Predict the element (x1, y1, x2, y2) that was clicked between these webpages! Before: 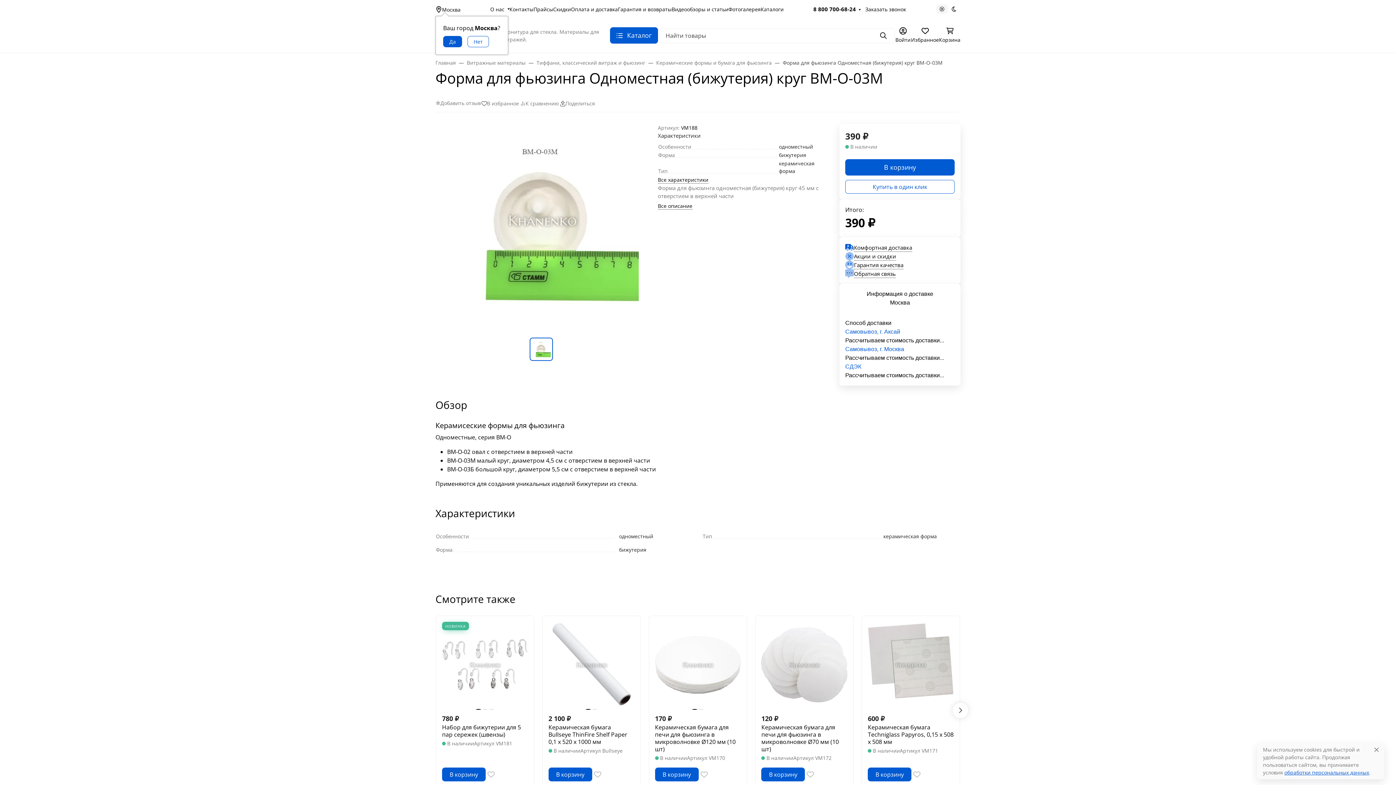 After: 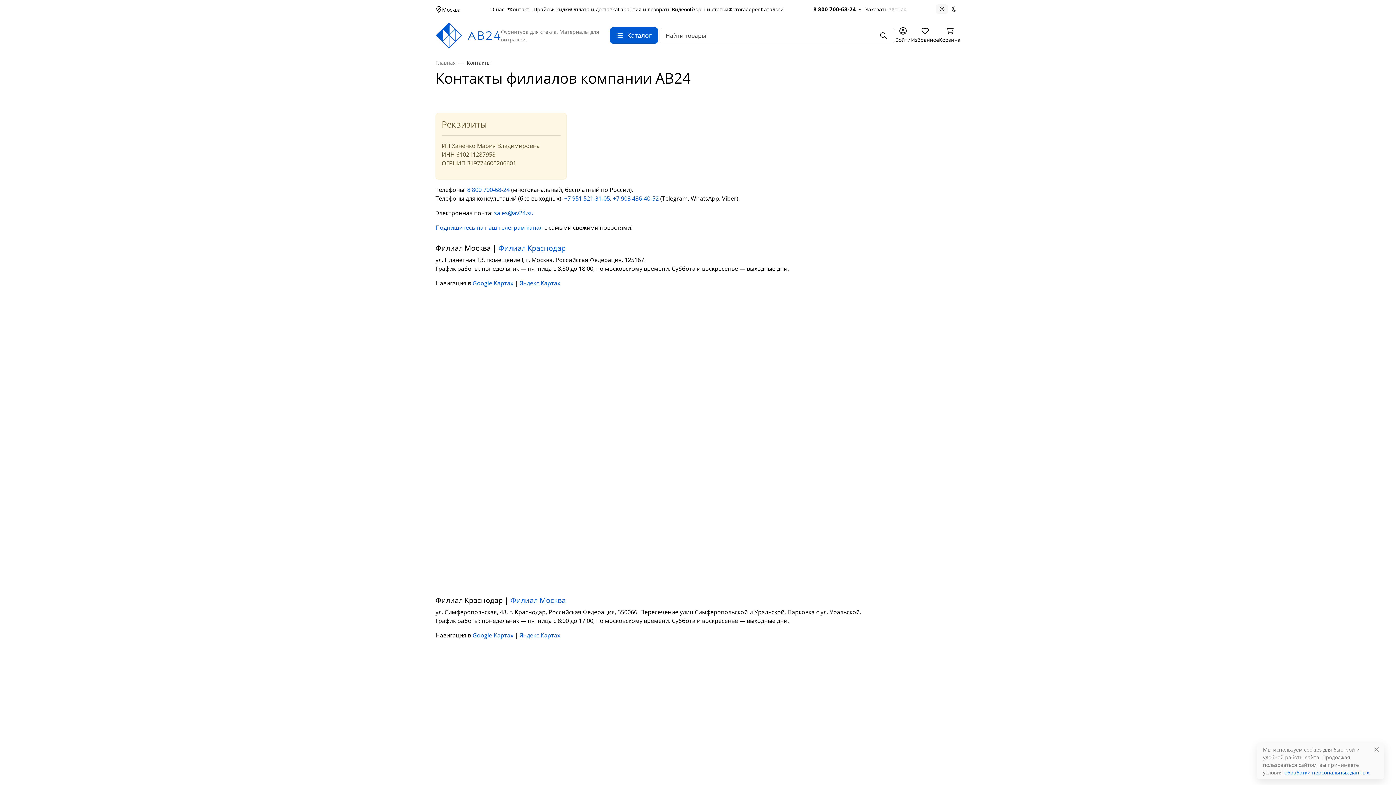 Action: label: Контакты bbox: (509, 0, 533, 17)